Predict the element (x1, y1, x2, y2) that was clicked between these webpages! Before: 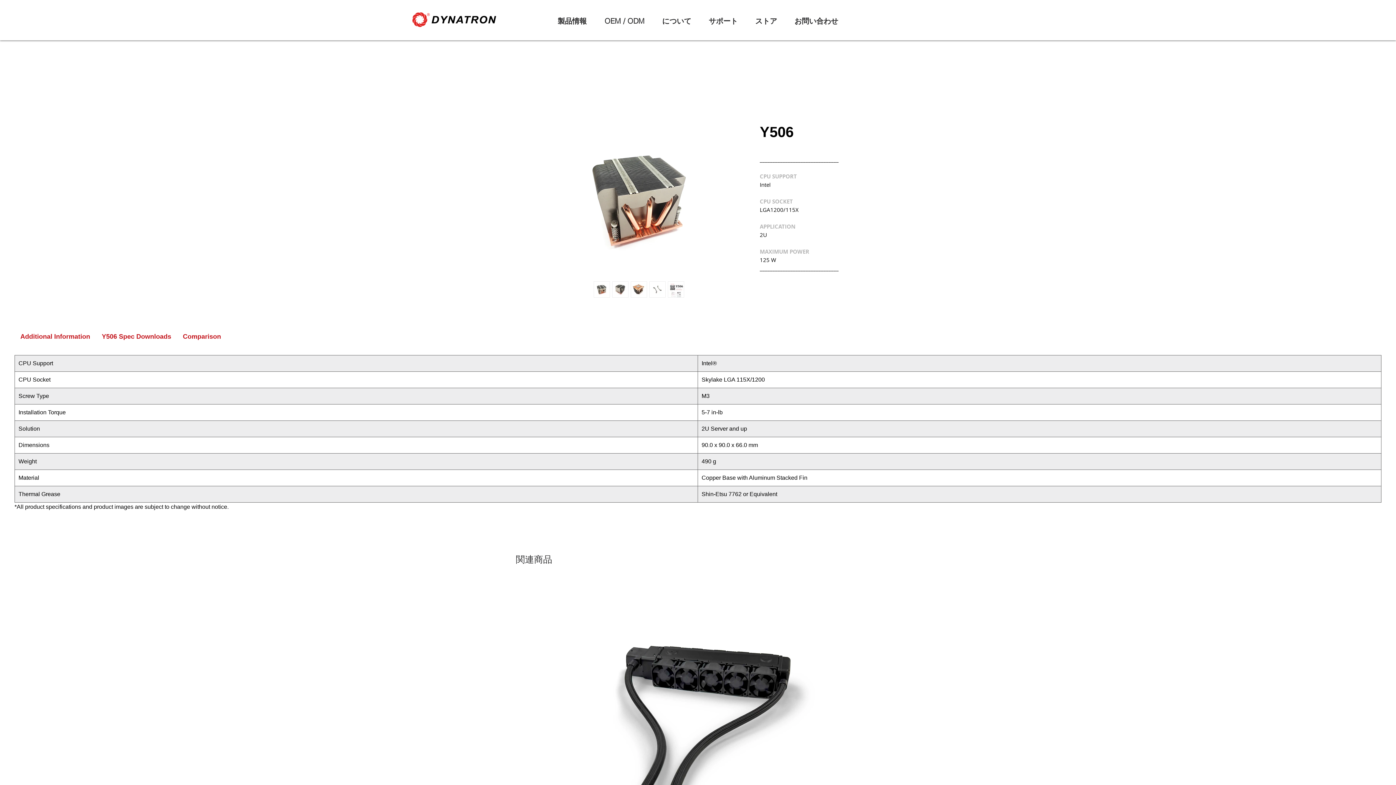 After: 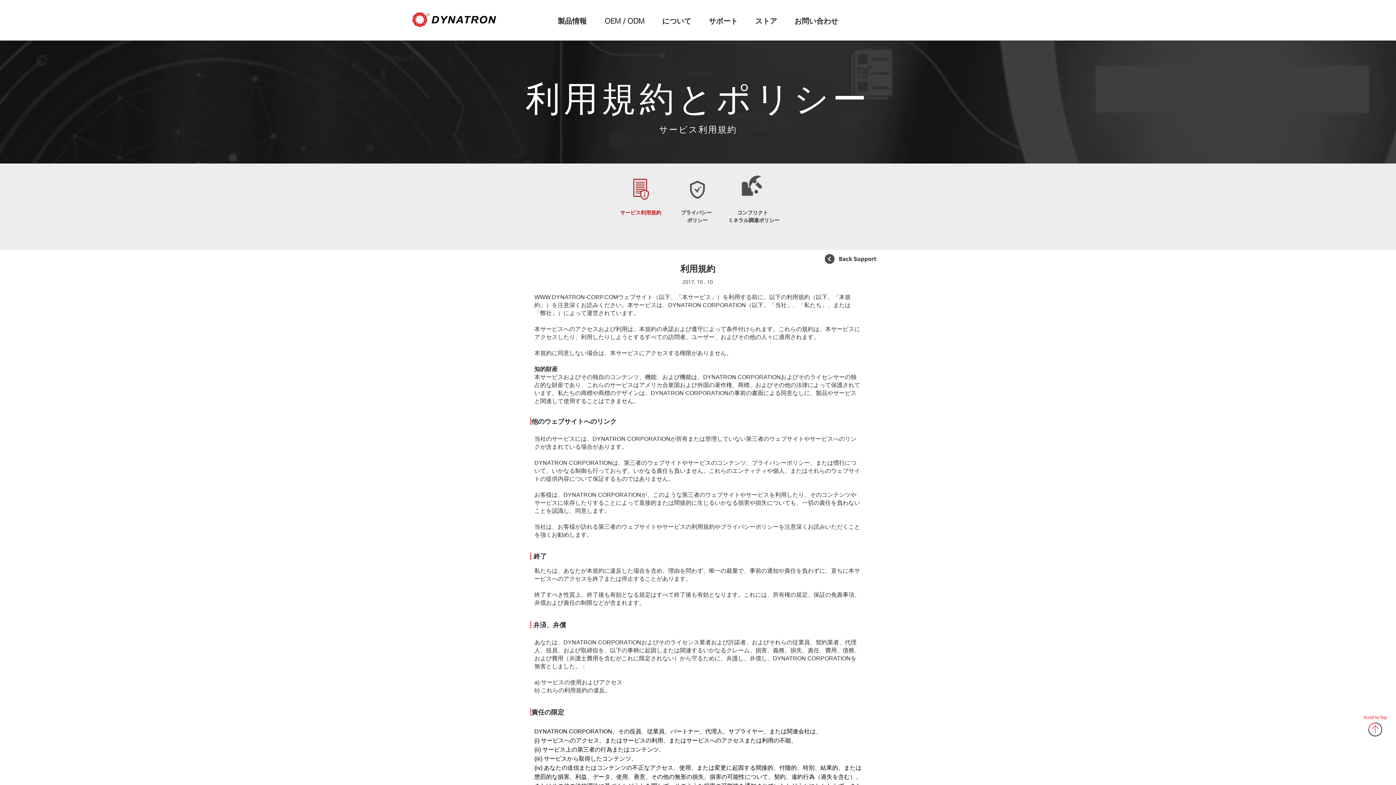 Action: bbox: (595, 15, 653, 26) label: OEM / ODM